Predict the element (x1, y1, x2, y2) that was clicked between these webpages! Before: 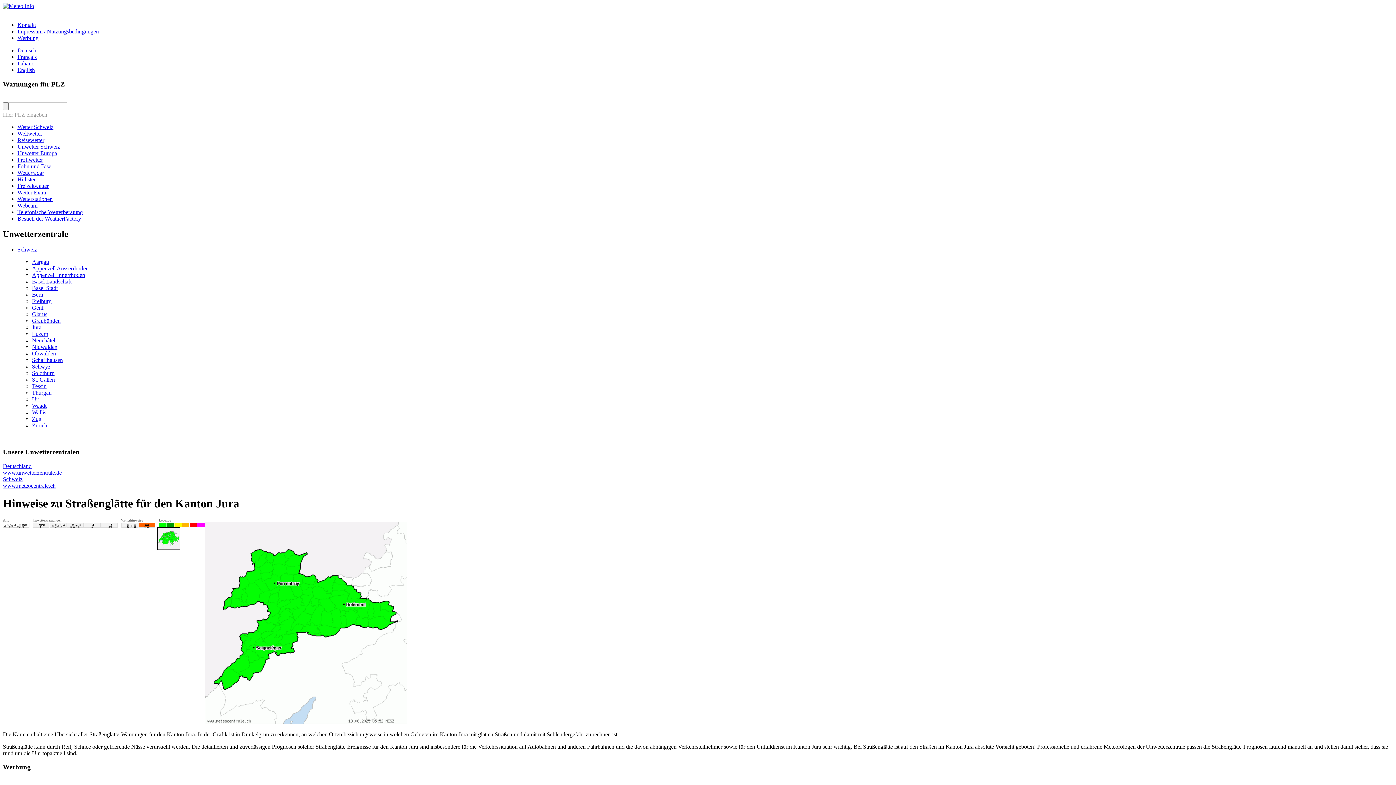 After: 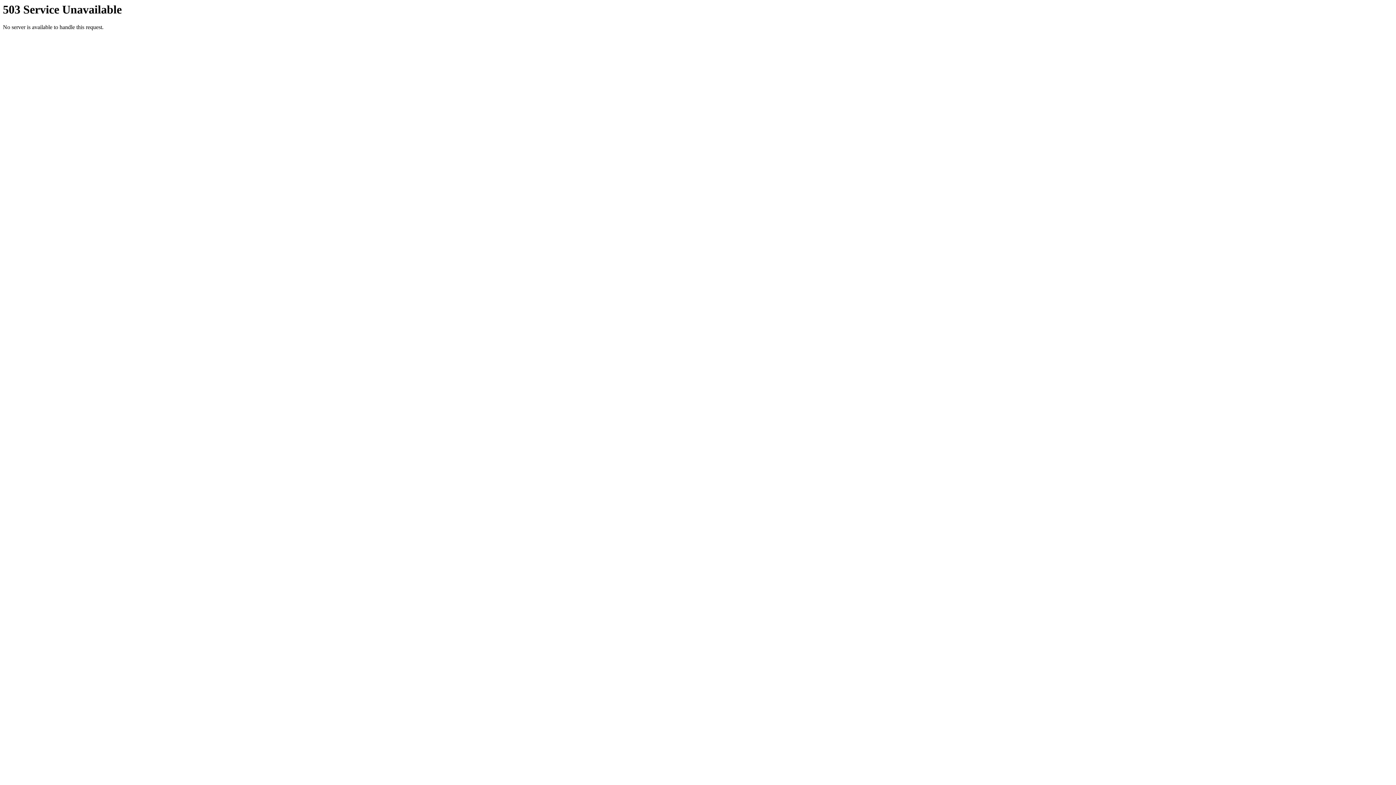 Action: label: Besuch der WeatherFactory bbox: (17, 215, 81, 221)